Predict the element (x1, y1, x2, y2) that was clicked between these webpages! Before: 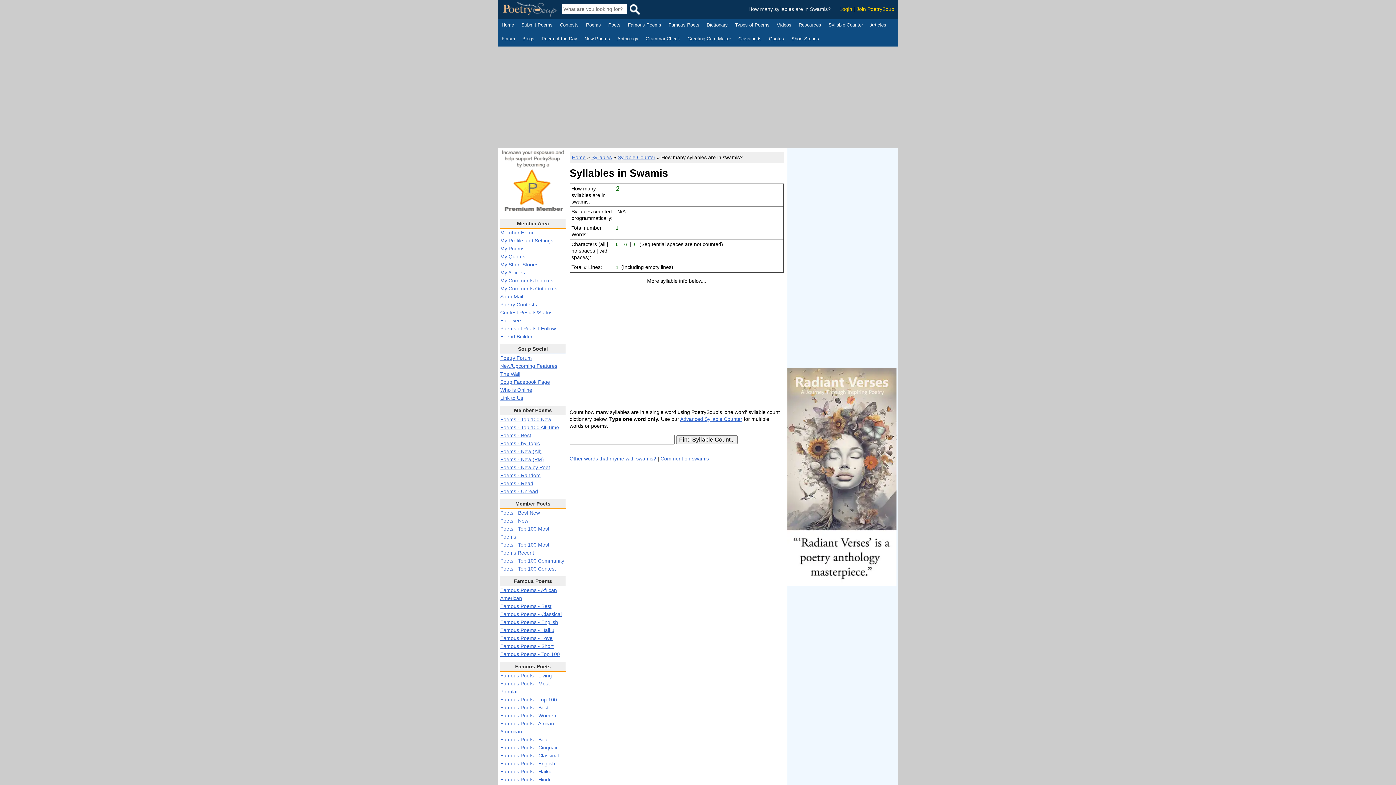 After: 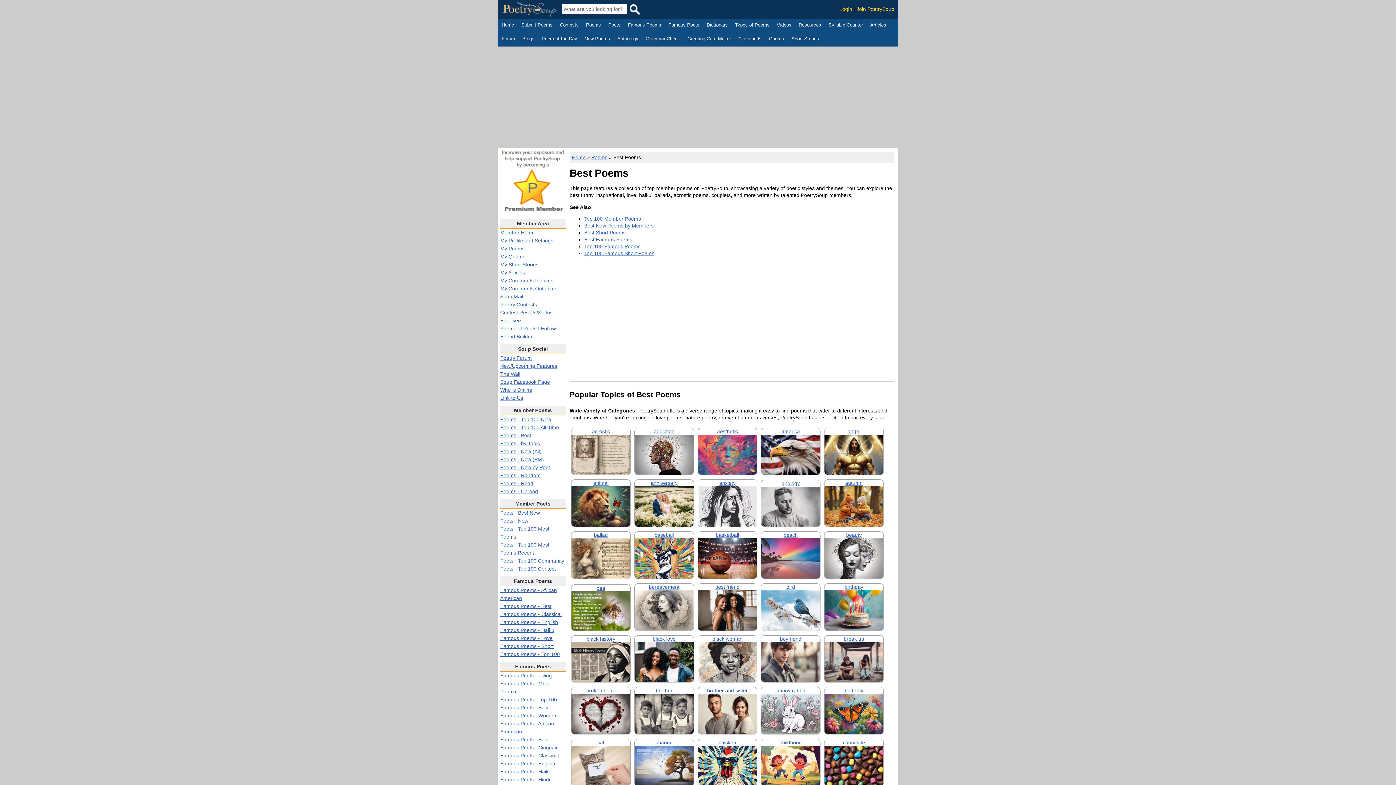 Action: label: Poems - Best bbox: (500, 432, 531, 438)